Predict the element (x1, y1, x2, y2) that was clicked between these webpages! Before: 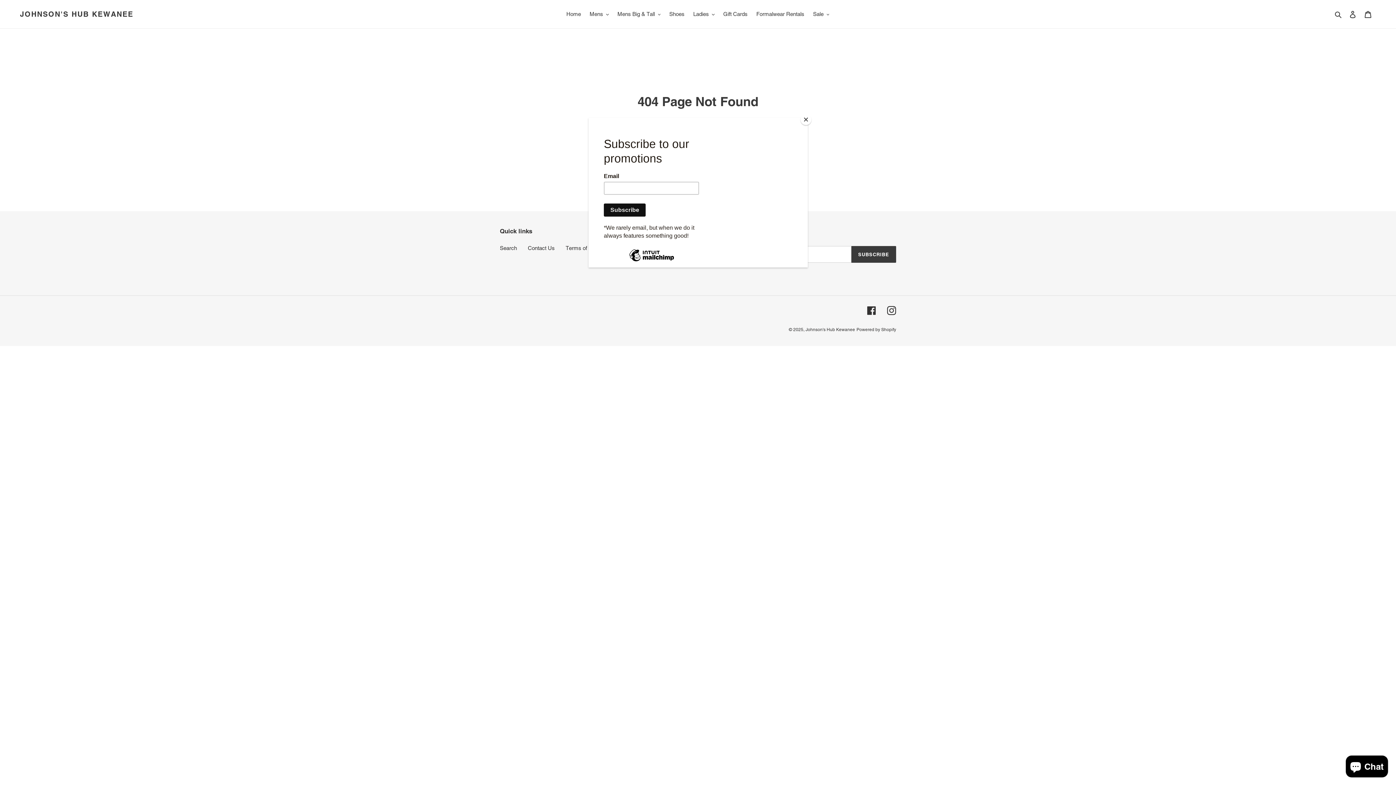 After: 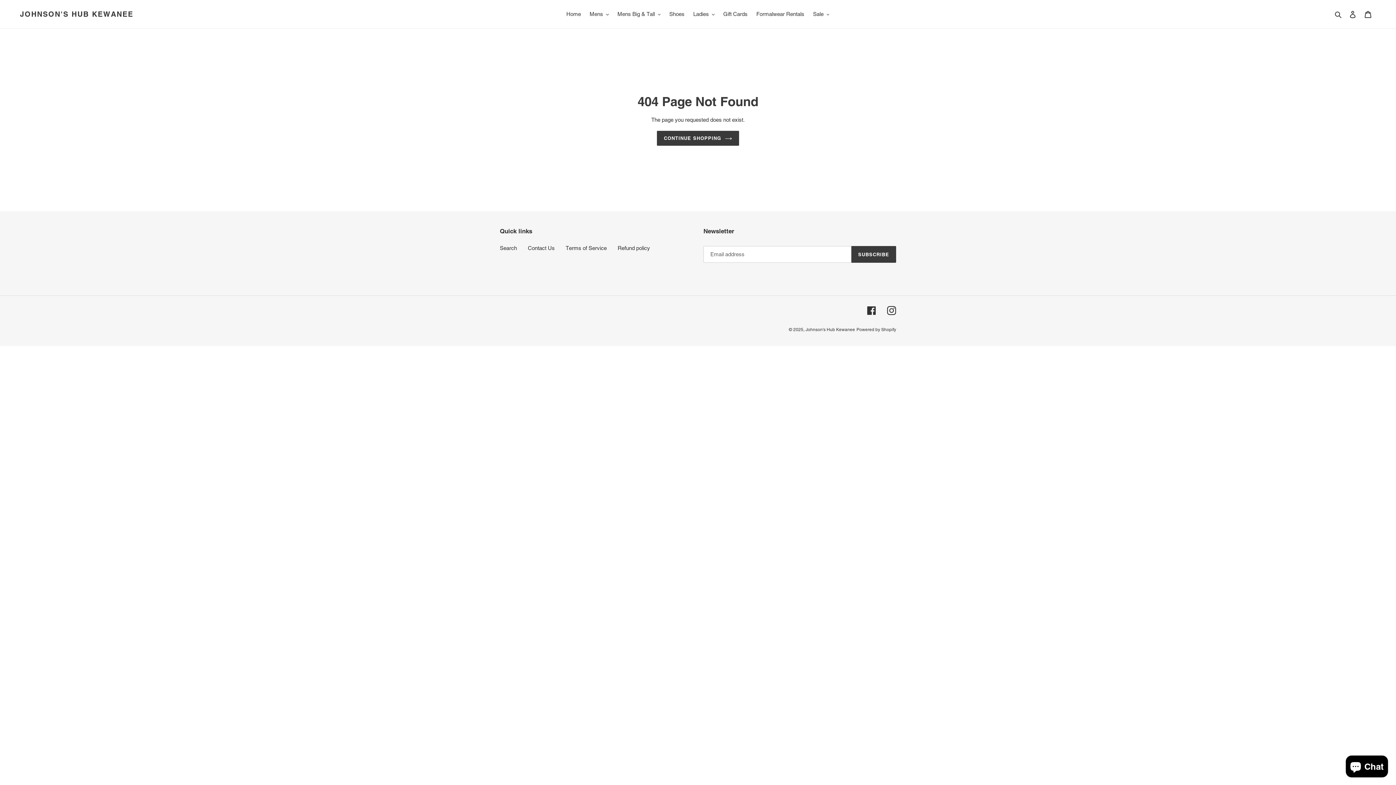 Action: bbox: (800, 114, 811, 125) label: Close